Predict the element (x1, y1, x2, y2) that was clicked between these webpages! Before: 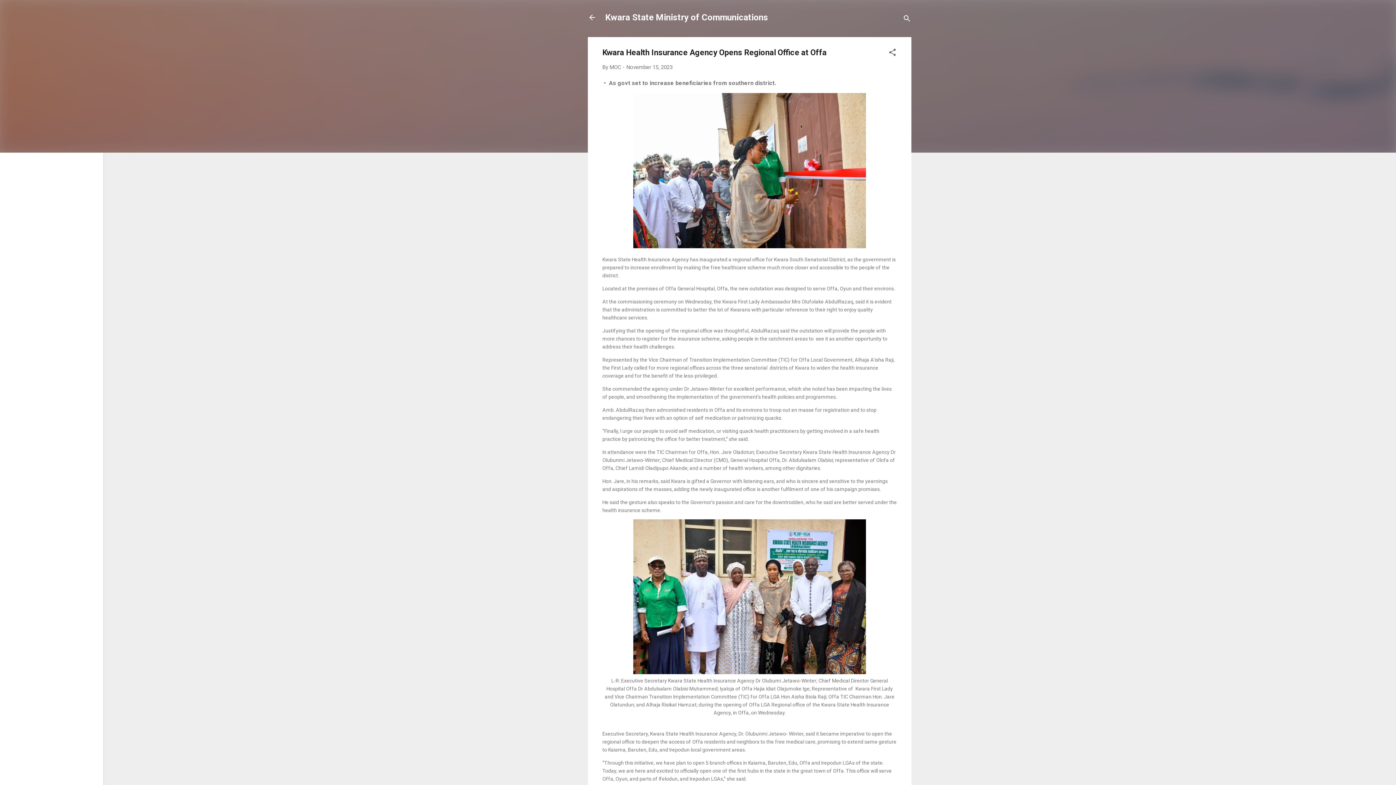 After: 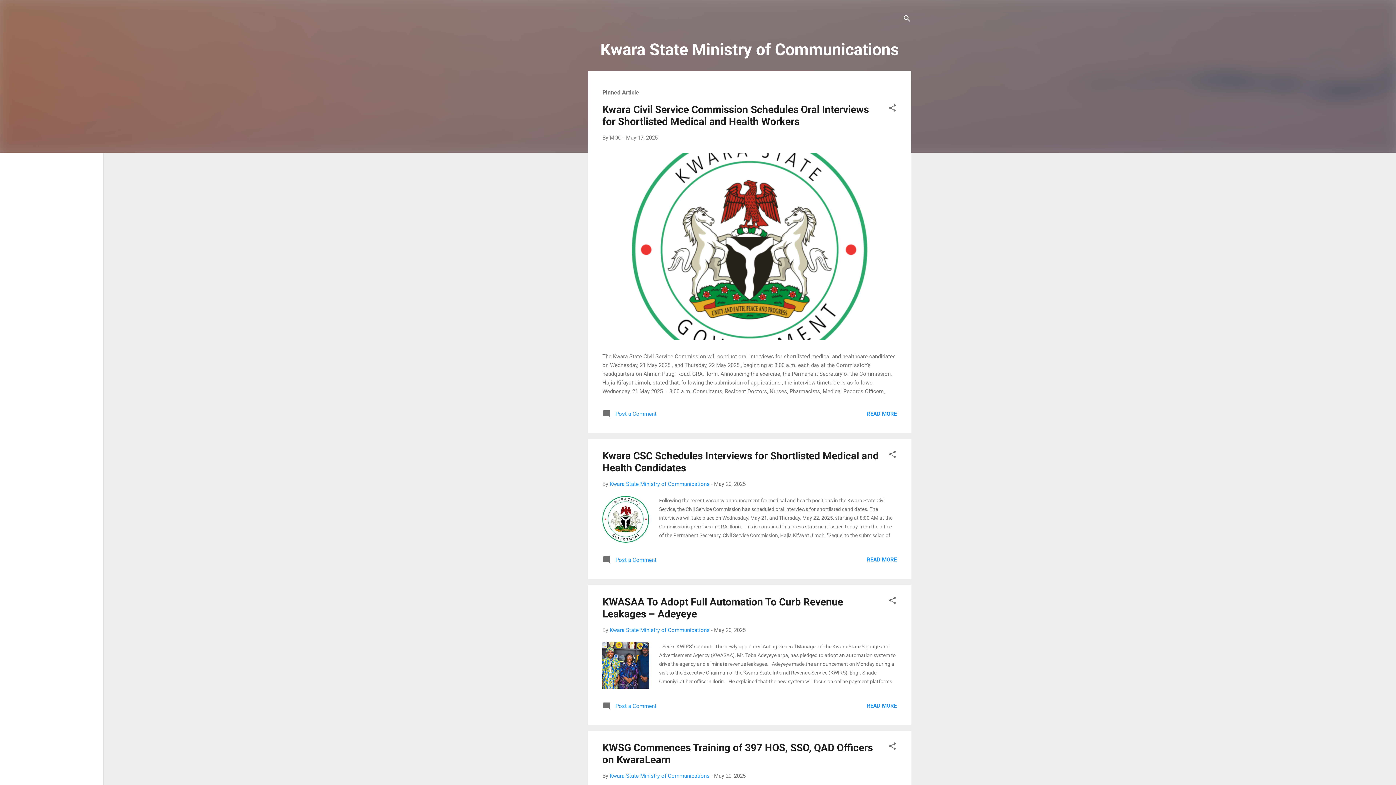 Action: bbox: (588, 13, 596, 23)